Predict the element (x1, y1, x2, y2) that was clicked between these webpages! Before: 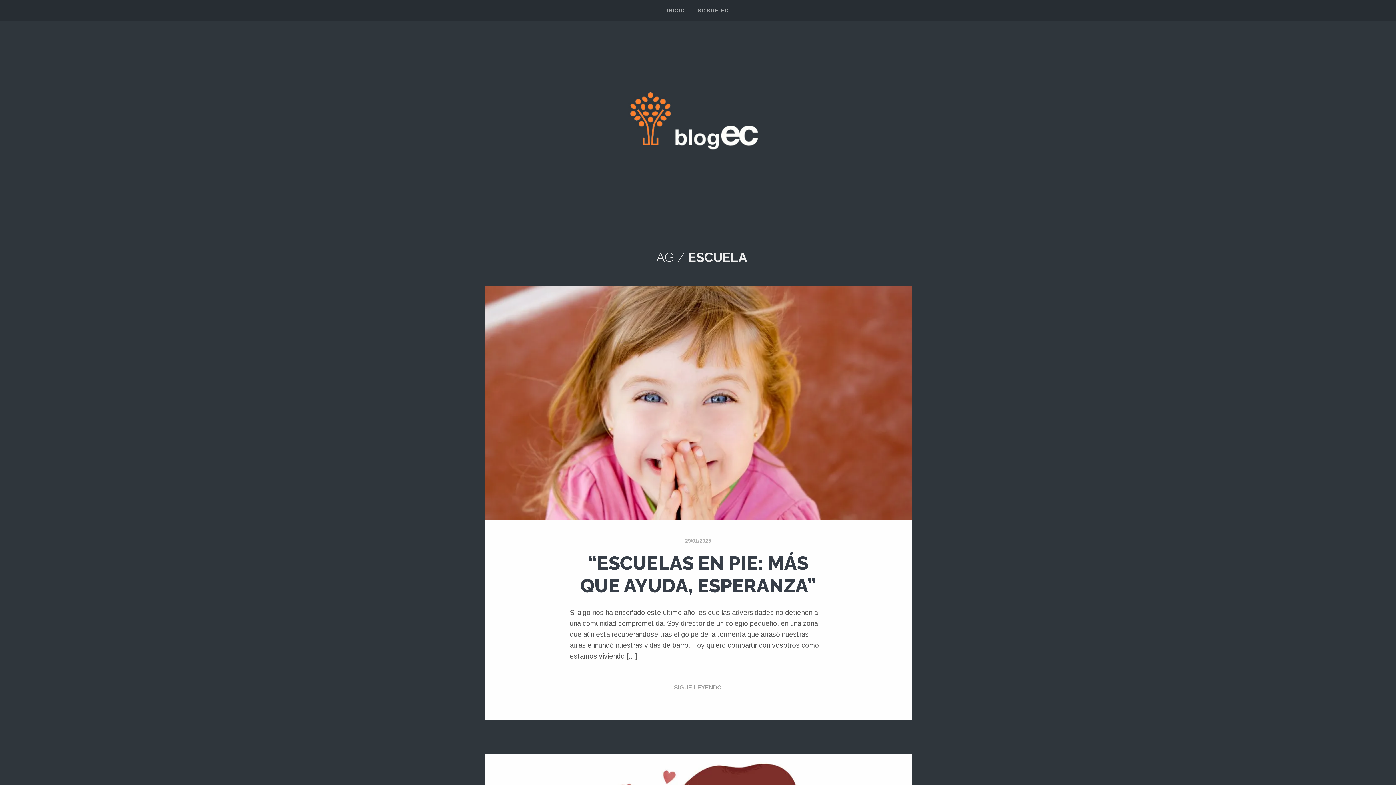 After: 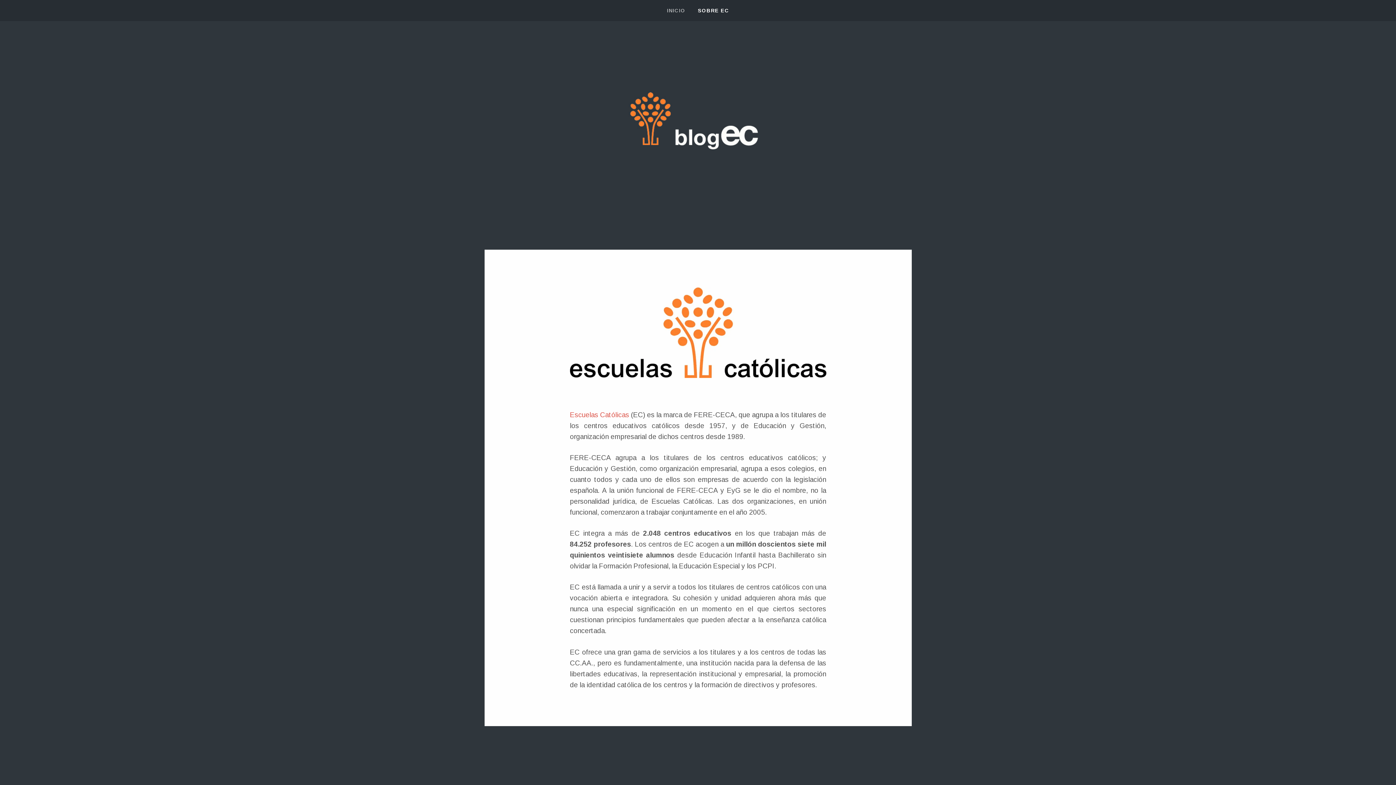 Action: label: SOBRE EC bbox: (692, 7, 734, 14)